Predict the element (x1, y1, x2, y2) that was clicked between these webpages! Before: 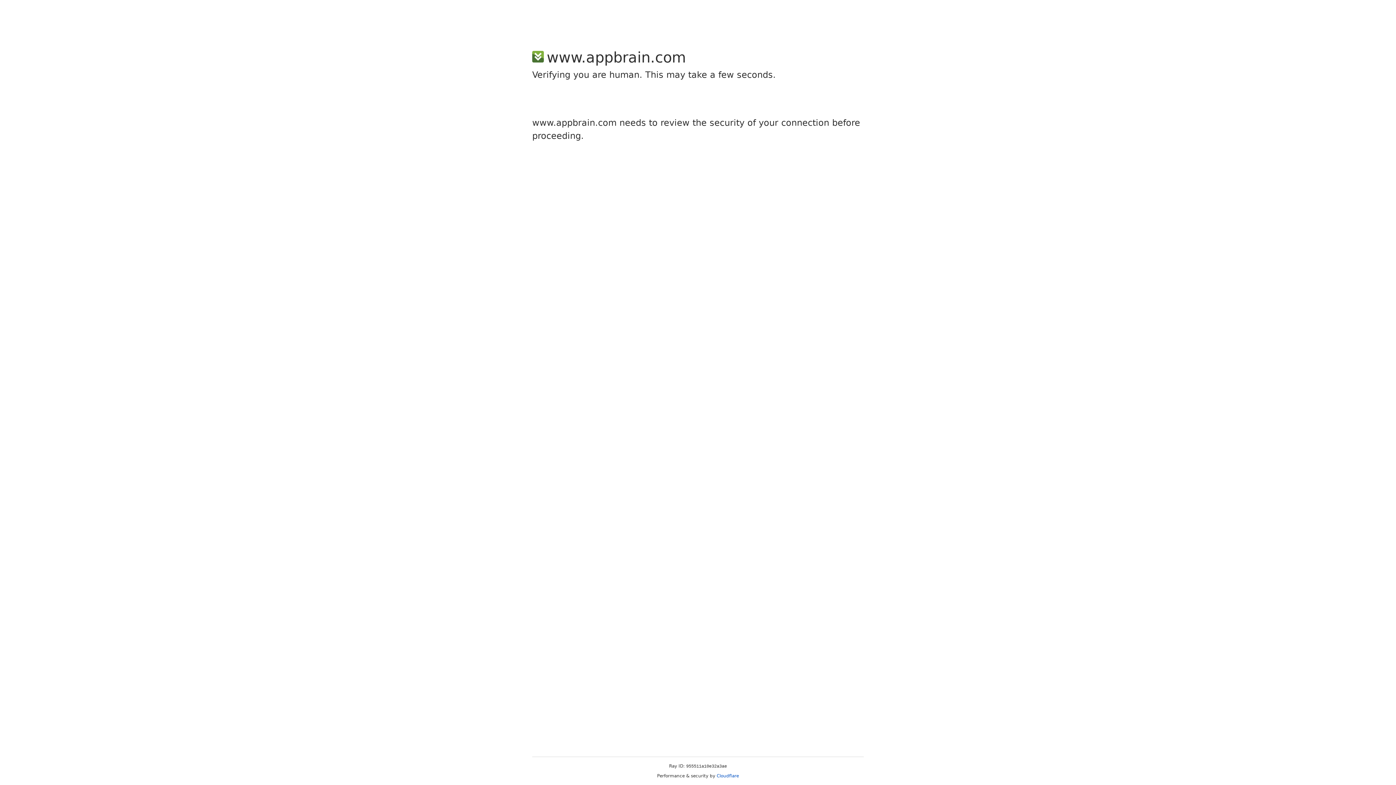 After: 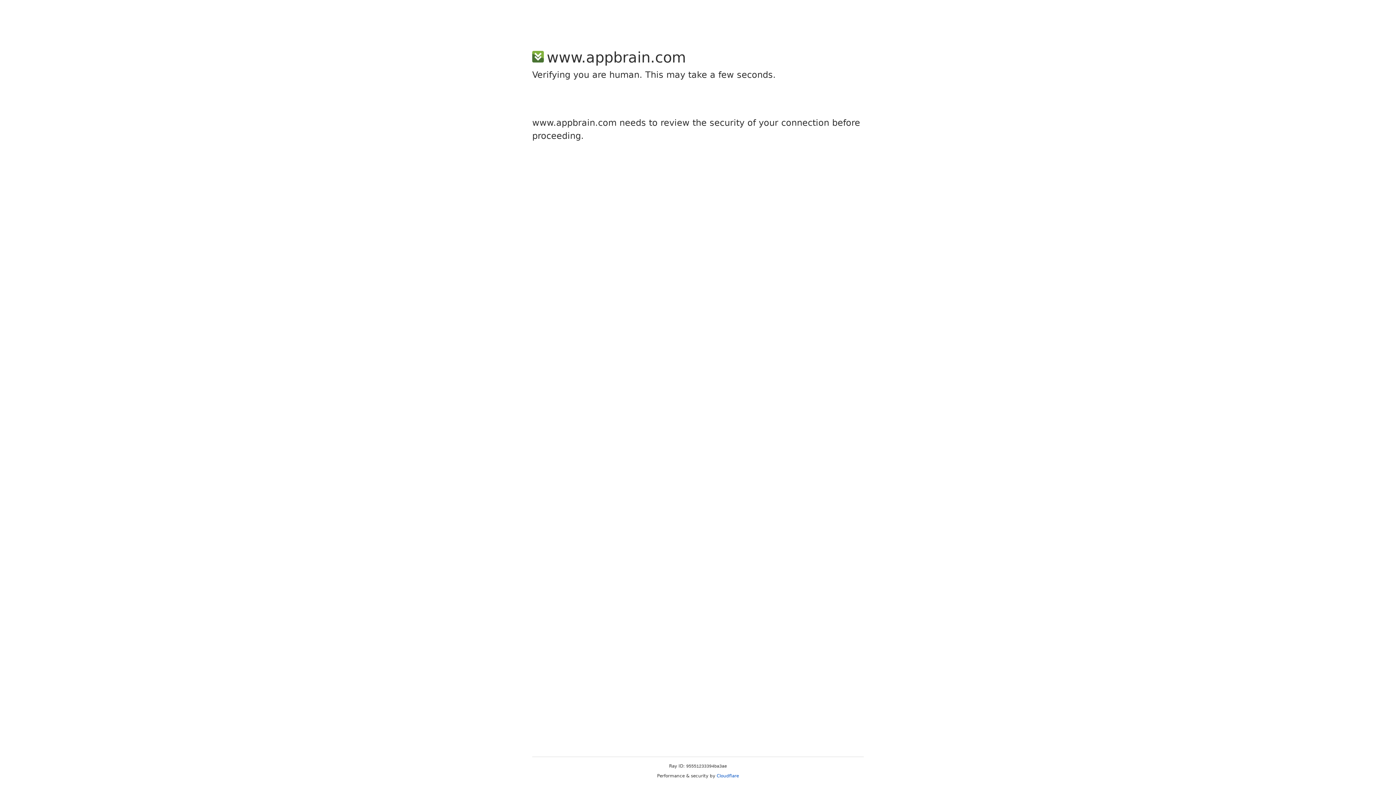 Action: bbox: (716, 773, 739, 778) label: Cloudflare